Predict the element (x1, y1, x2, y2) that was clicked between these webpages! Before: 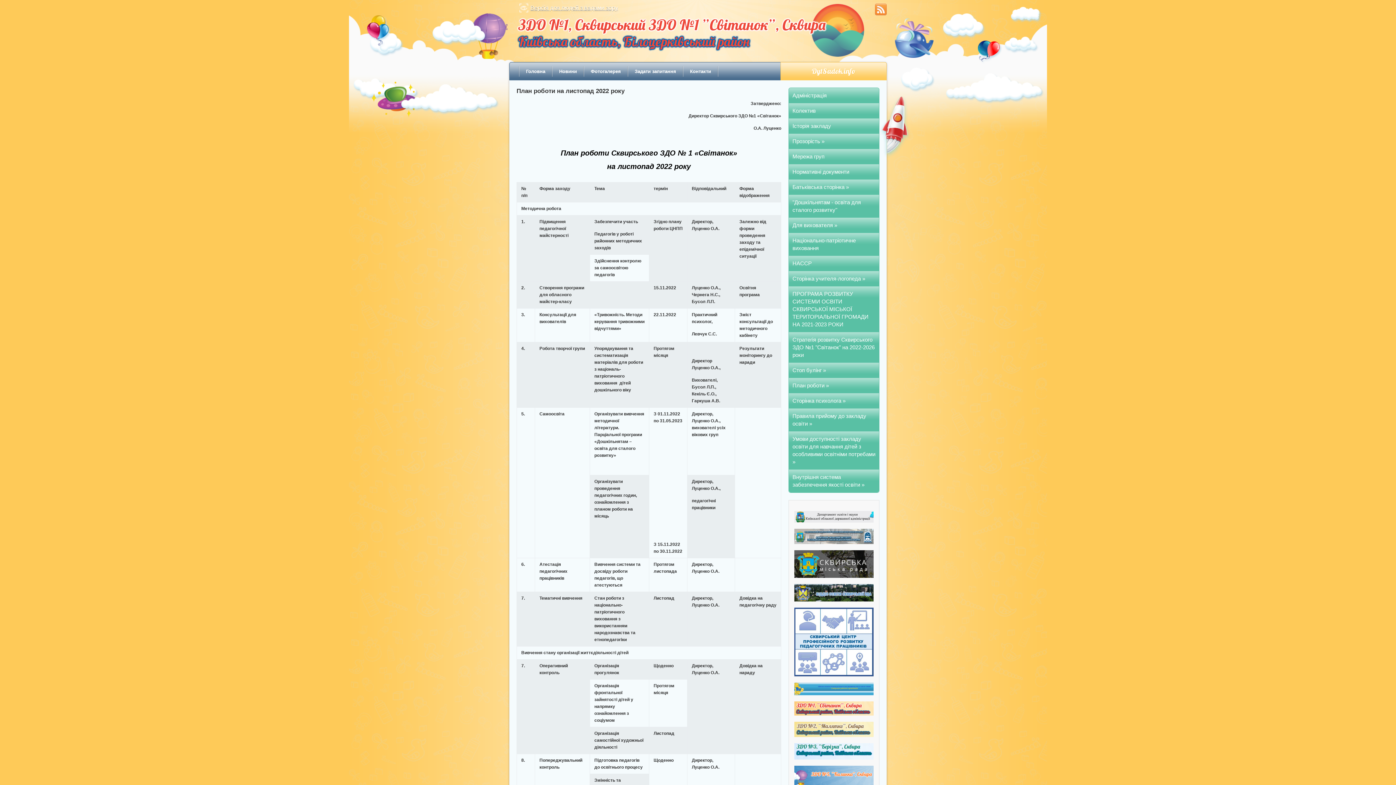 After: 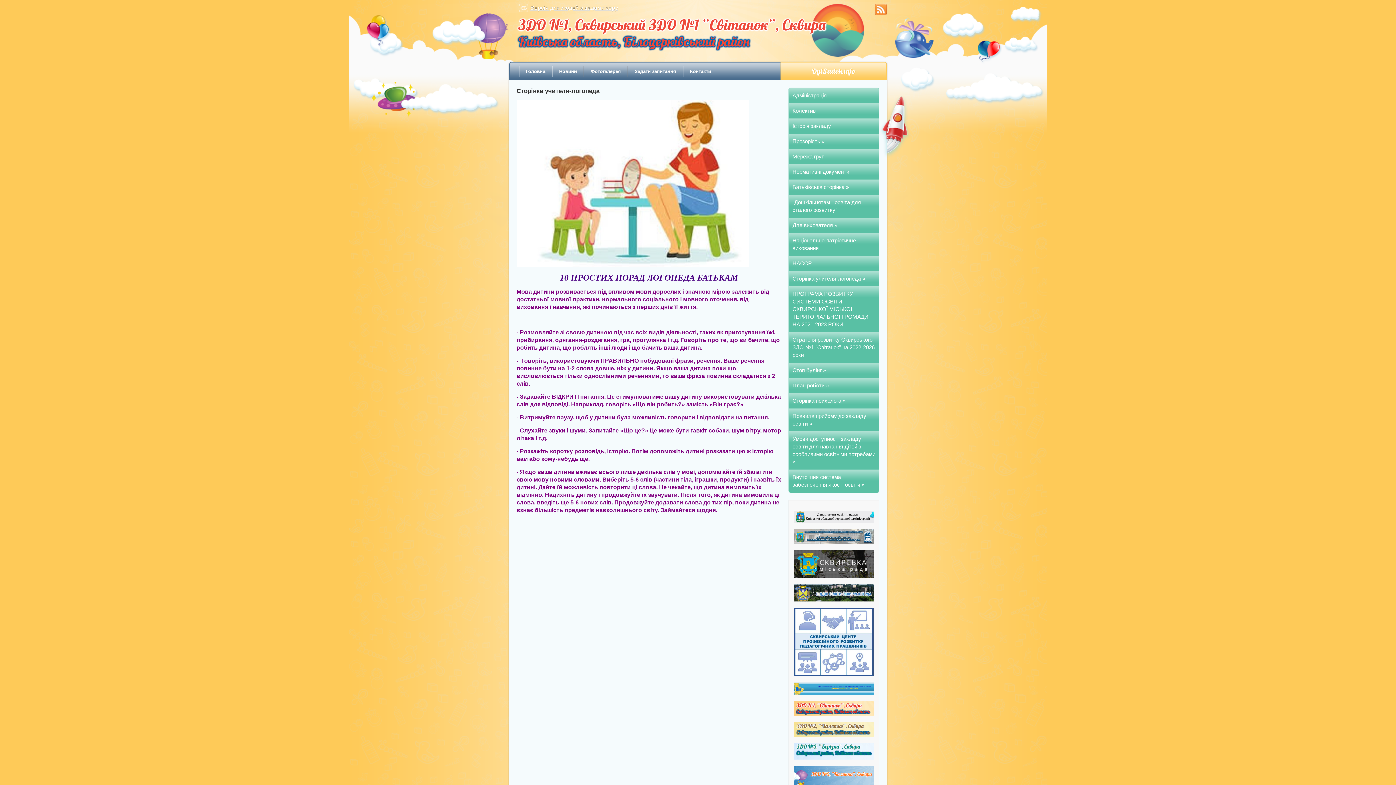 Action: label: Сторінка учителя-логопеда » bbox: (789, 271, 879, 286)